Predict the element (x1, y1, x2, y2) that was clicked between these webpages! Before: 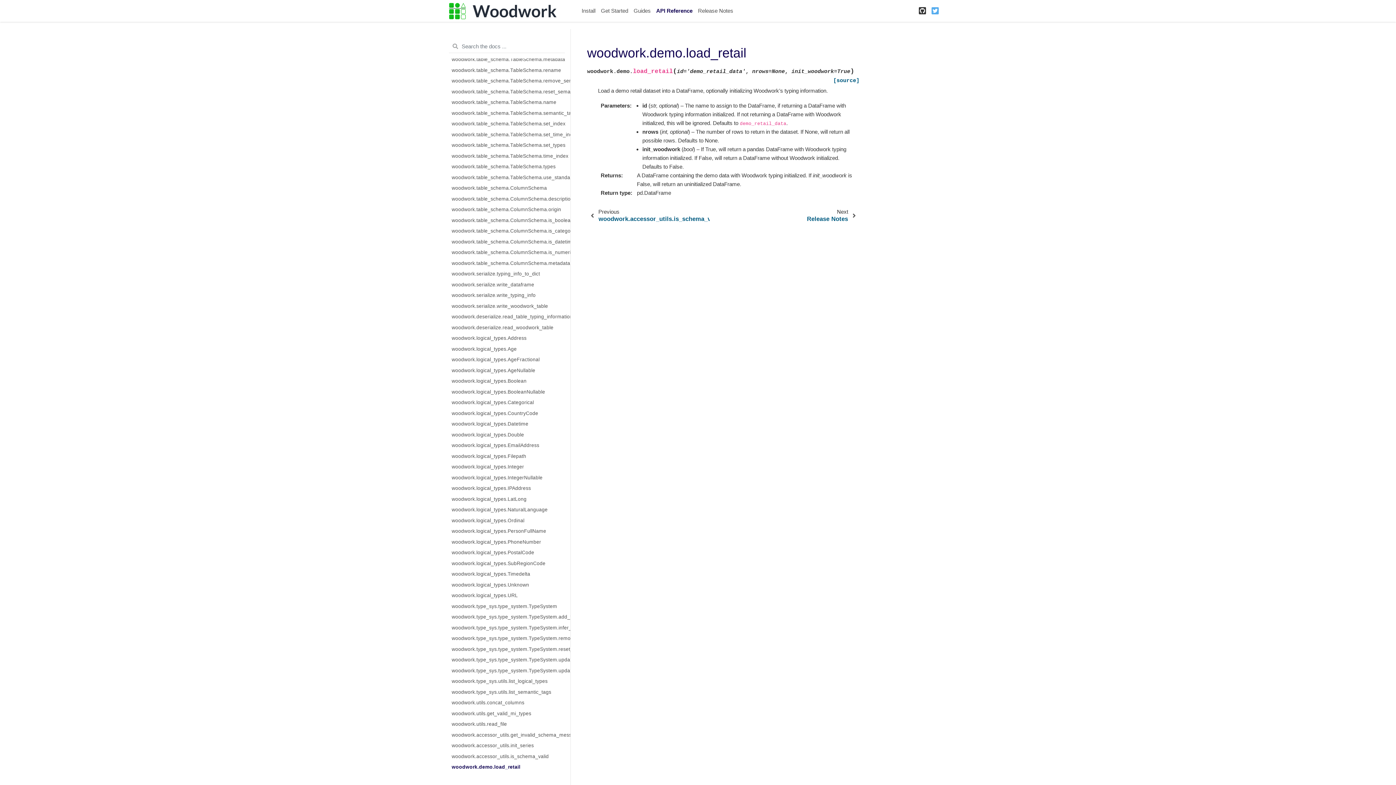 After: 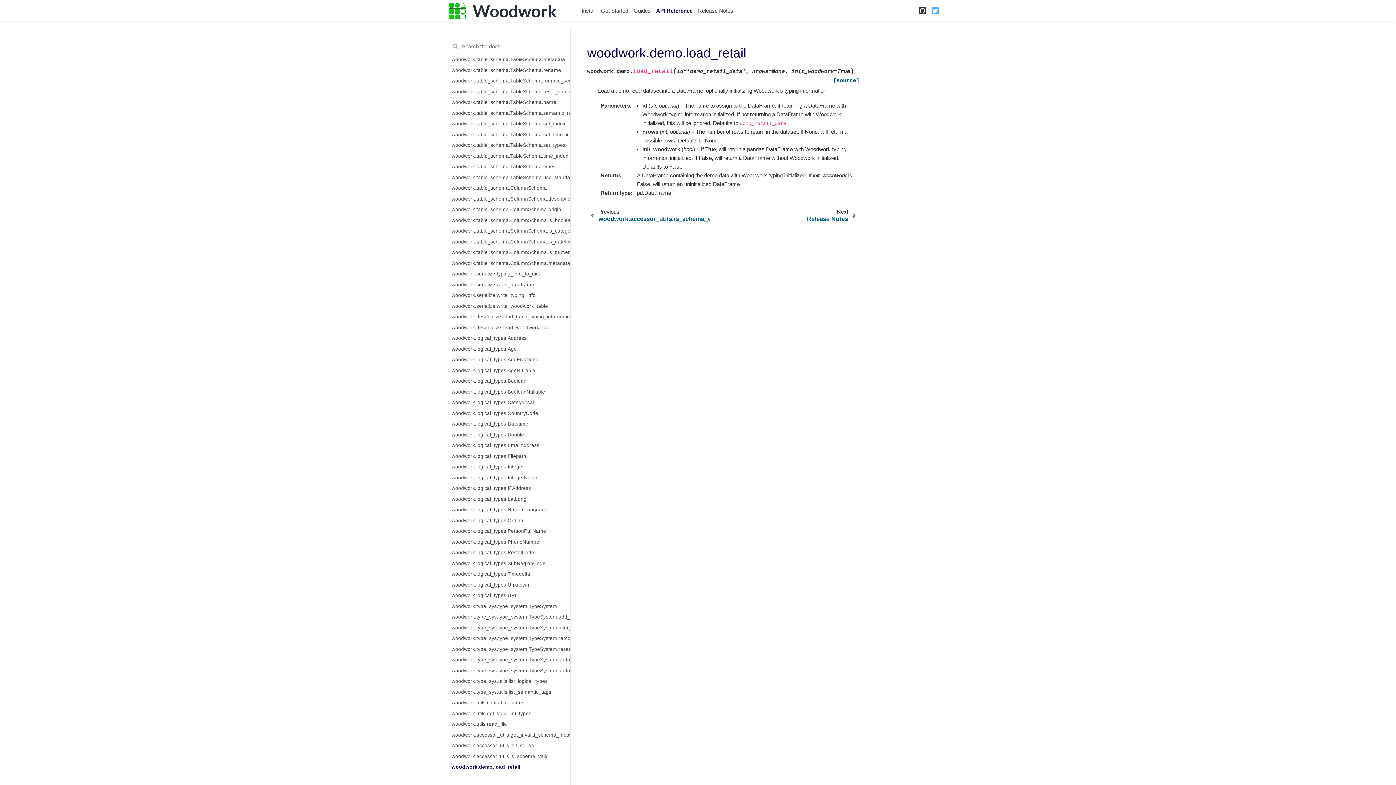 Action: label: GitHub bbox: (916, 5, 929, 16)